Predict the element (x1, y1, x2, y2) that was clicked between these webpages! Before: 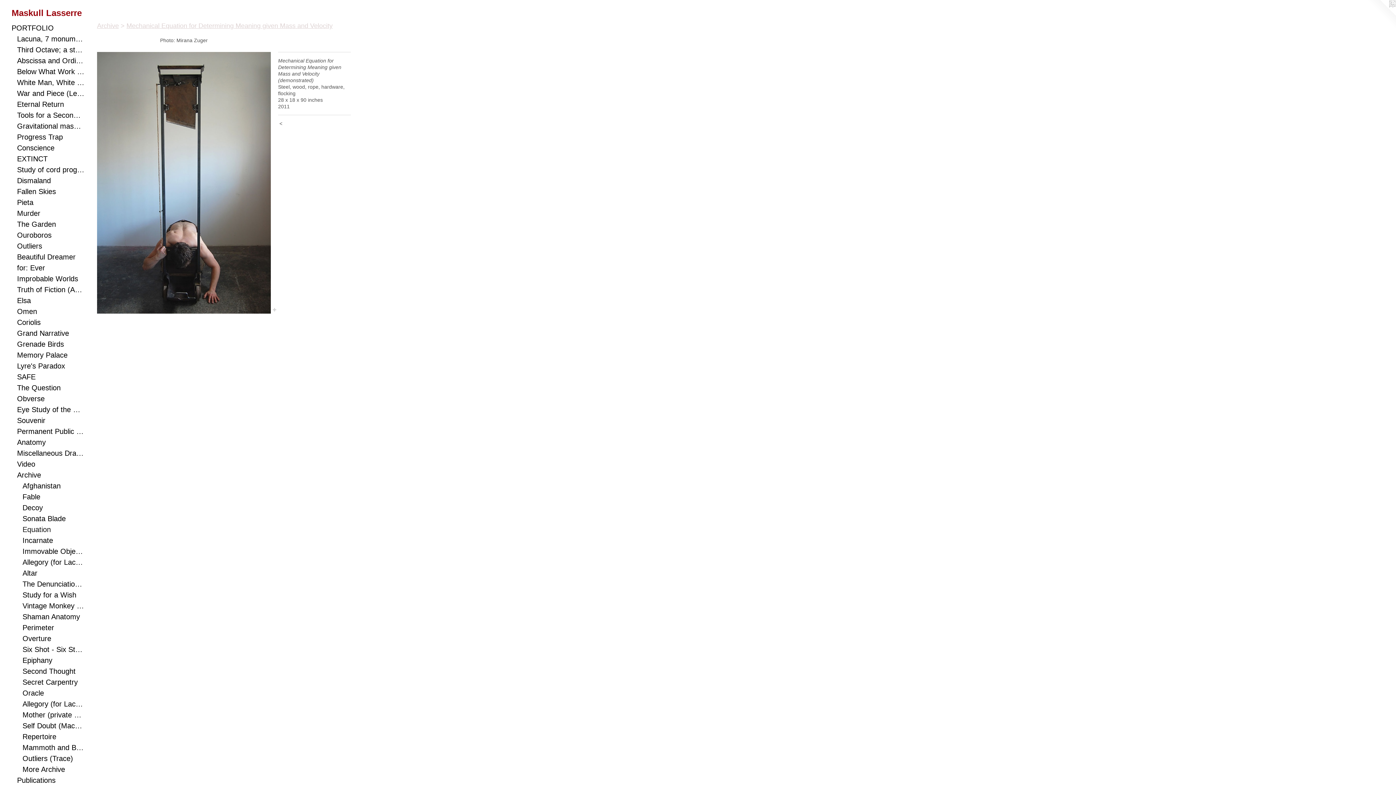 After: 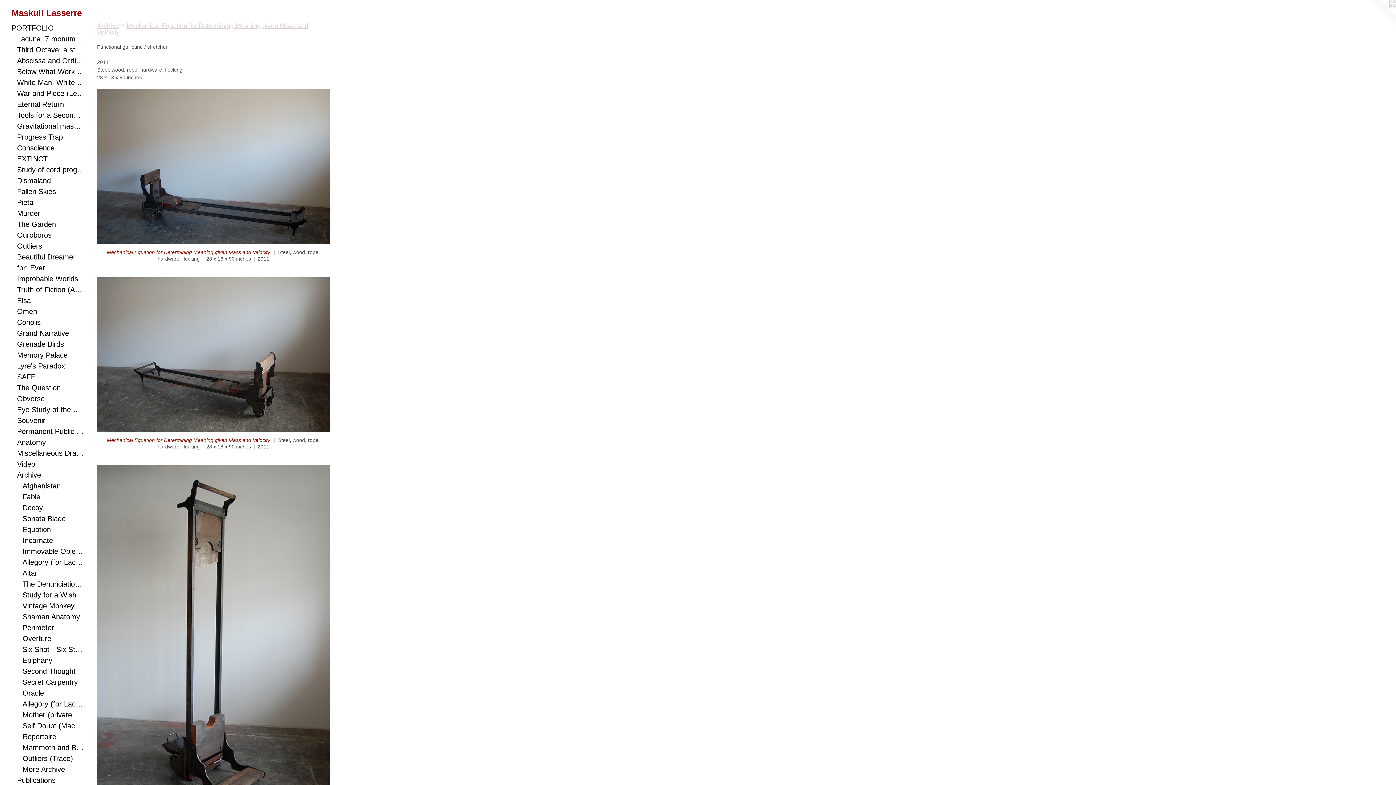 Action: bbox: (126, 22, 332, 29) label: Mechanical Equation for Determining Meaning given Mass and Velocity